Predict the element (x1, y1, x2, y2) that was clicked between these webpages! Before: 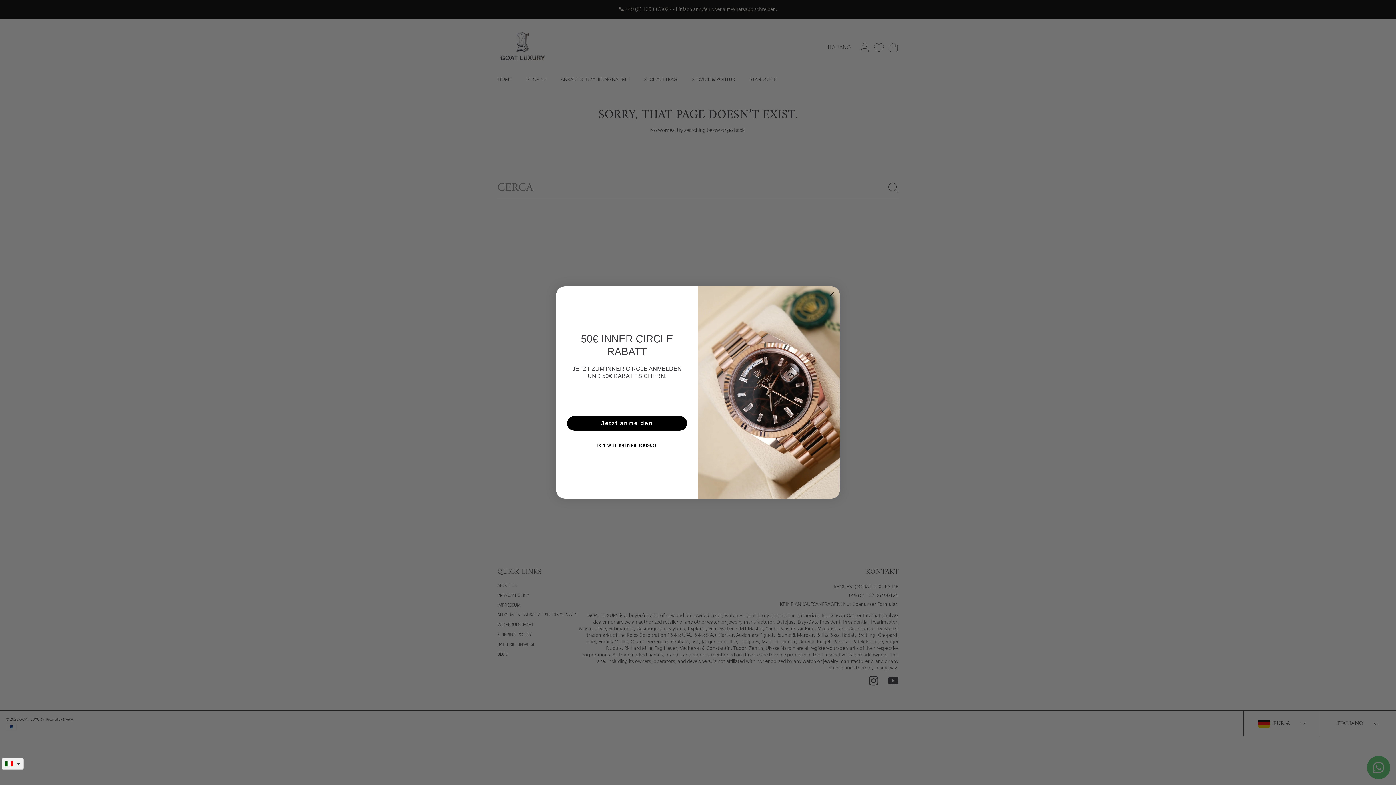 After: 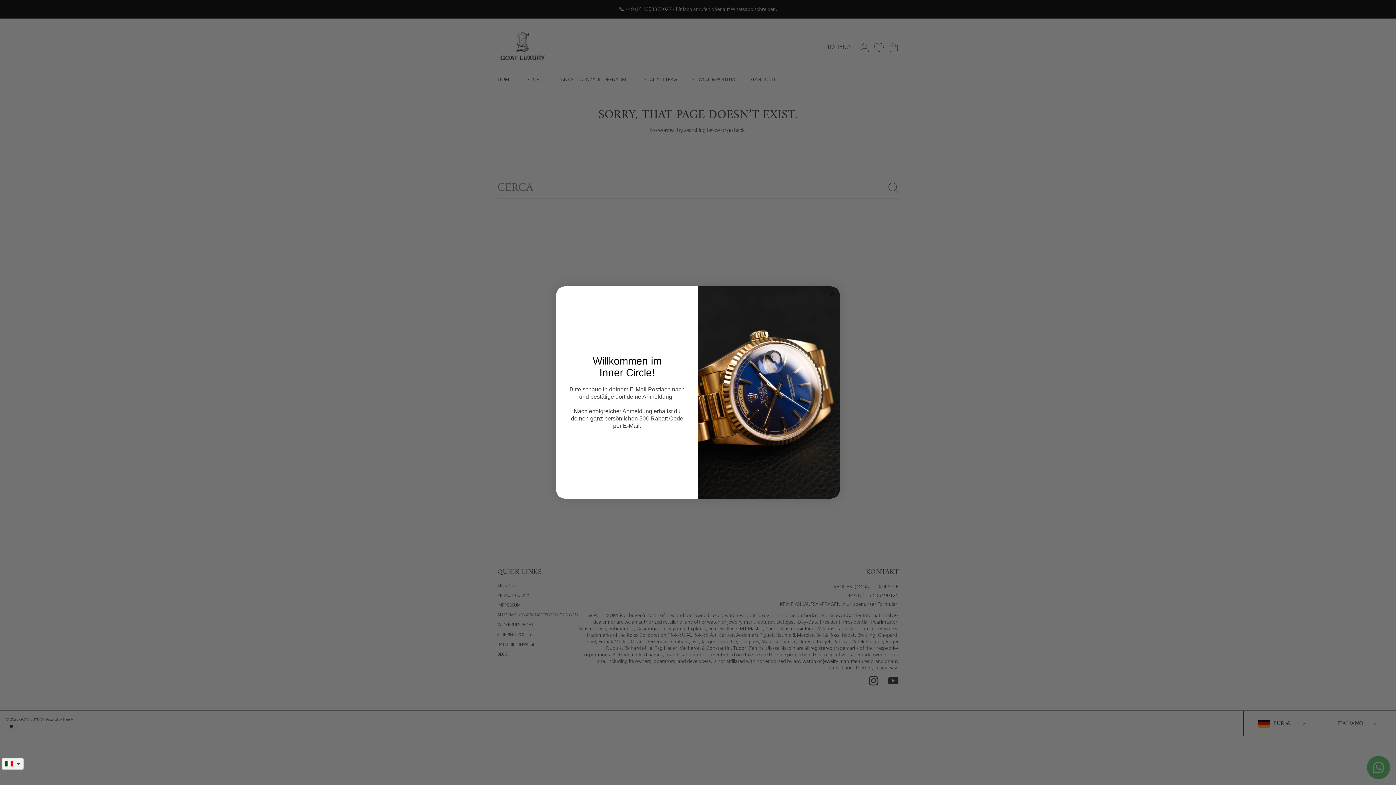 Action: bbox: (567, 416, 687, 431) label: Jetzt anmelden